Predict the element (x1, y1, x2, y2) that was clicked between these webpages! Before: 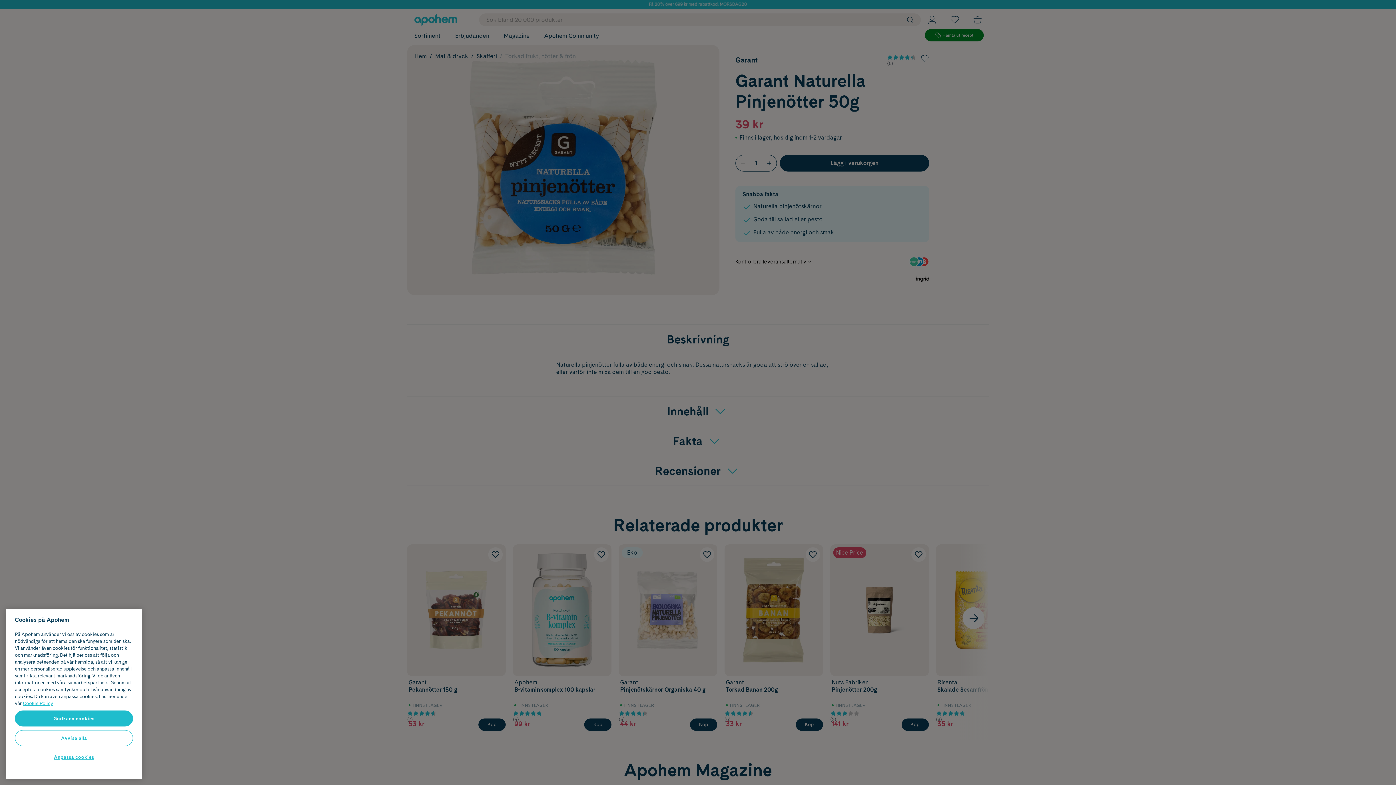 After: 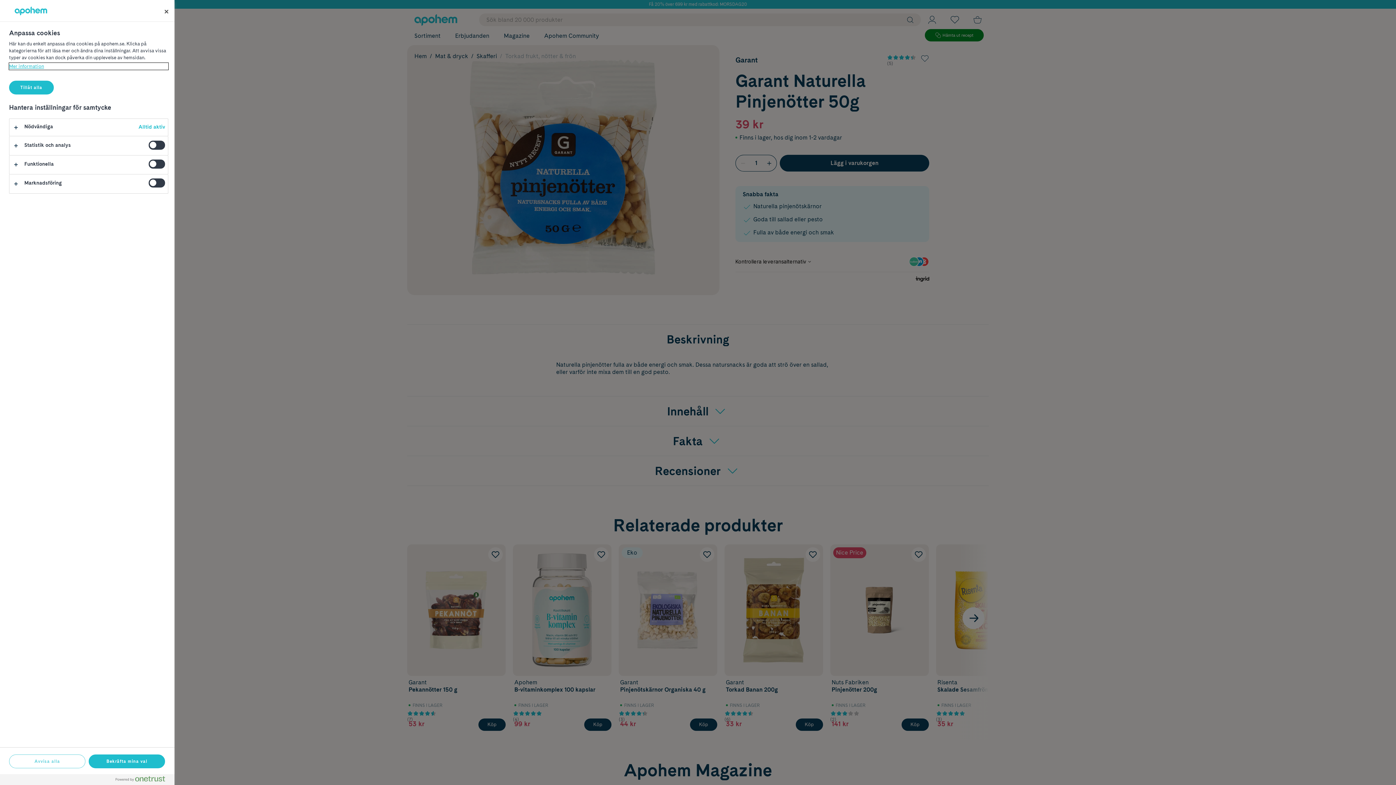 Action: bbox: (14, 749, 133, 765) label: Anpassa cookies